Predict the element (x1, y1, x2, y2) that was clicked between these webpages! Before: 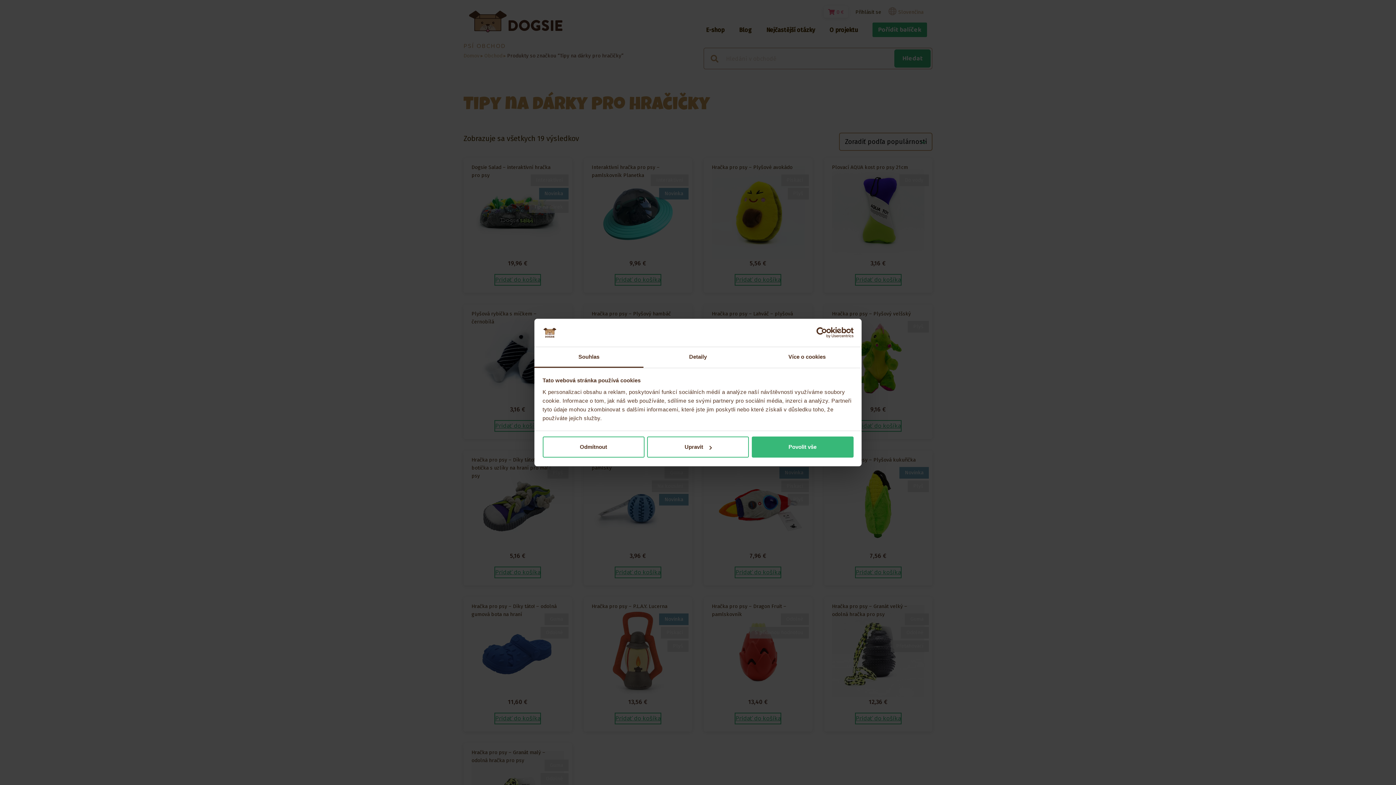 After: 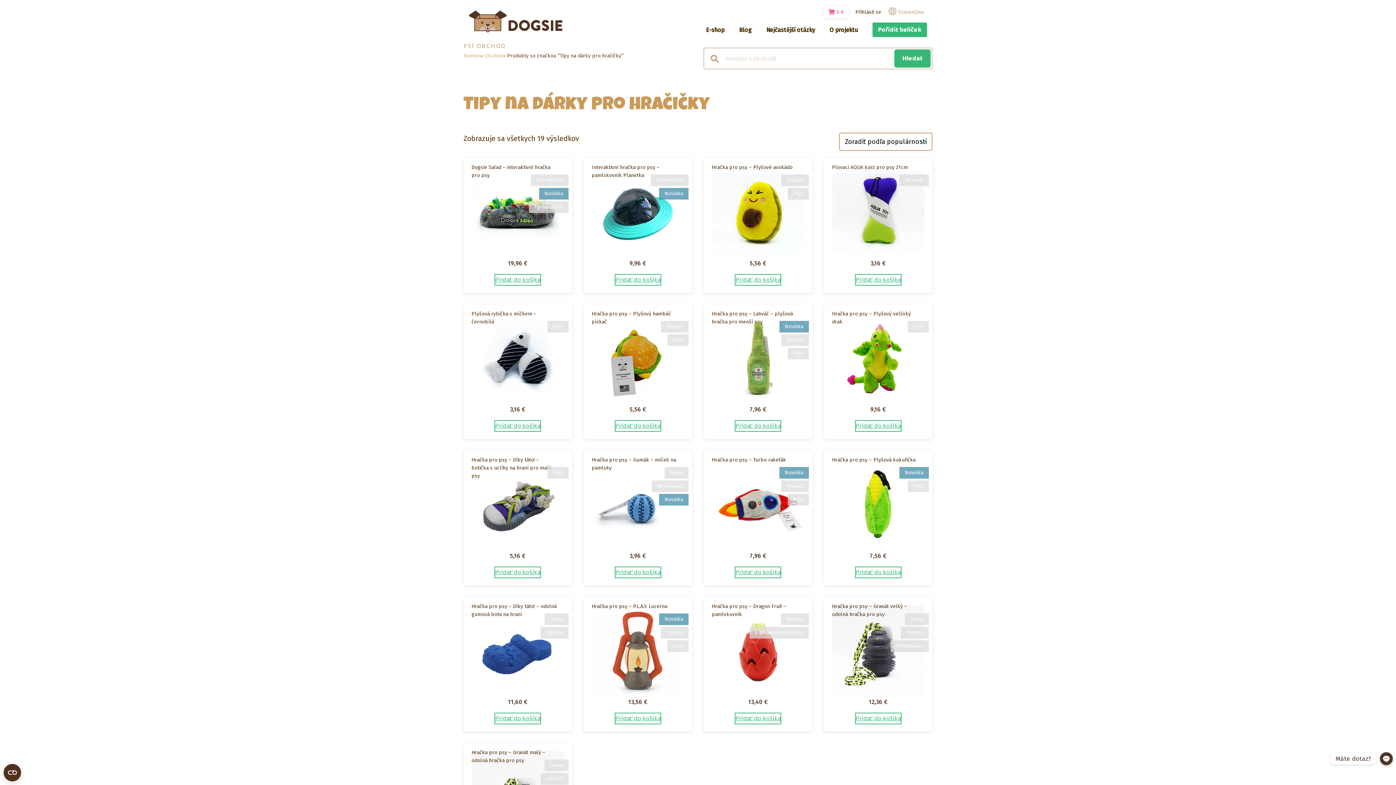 Action: label: Povolit vše bbox: (751, 436, 853, 457)